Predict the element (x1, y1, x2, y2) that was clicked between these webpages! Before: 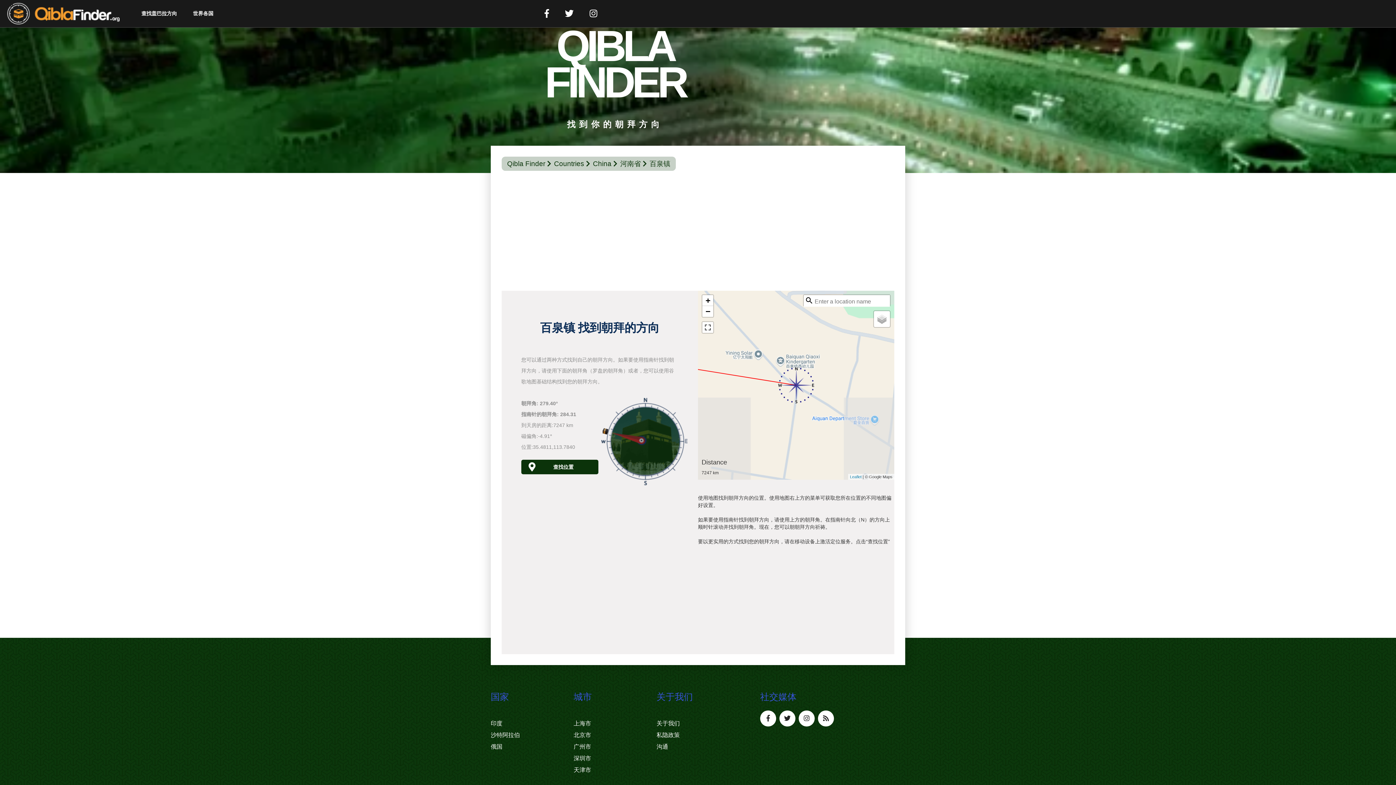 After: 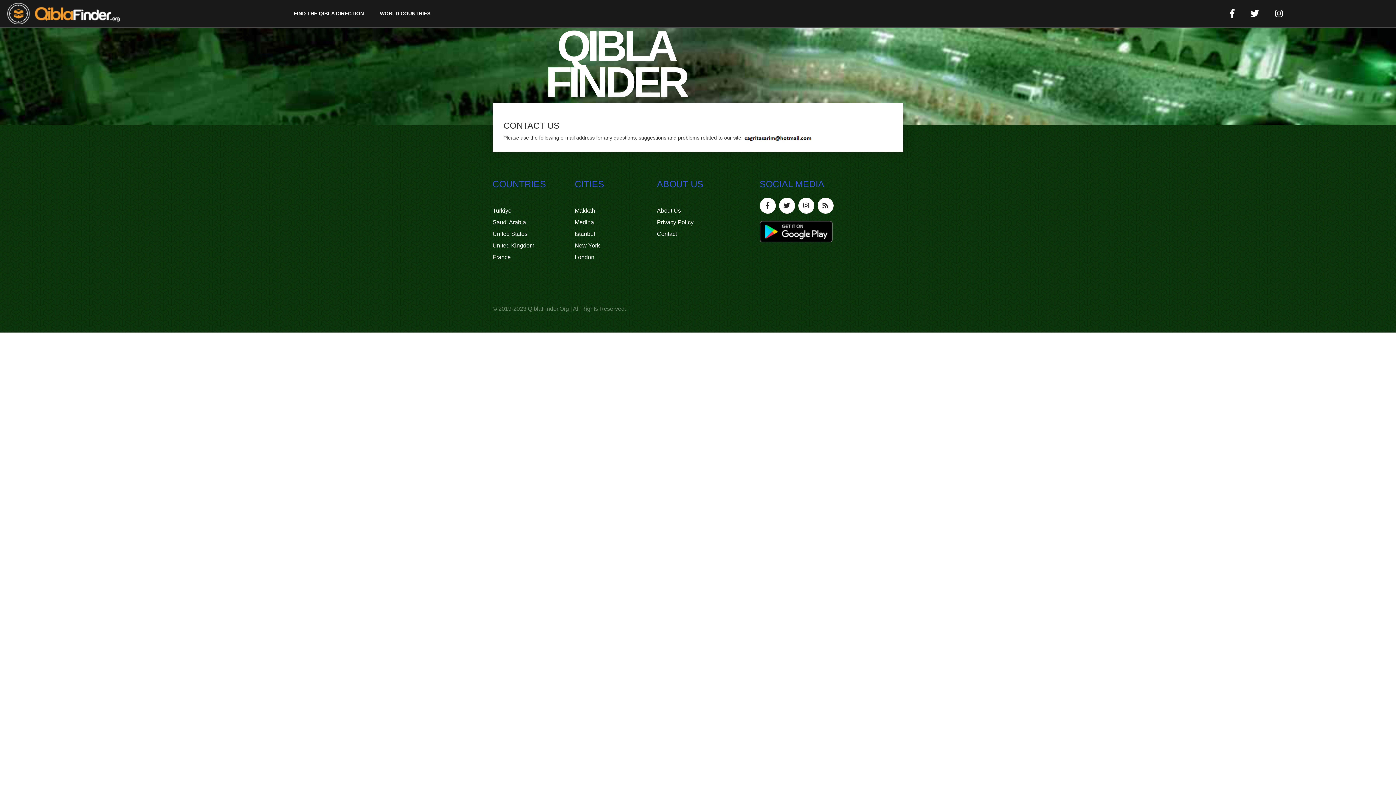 Action: bbox: (656, 741, 739, 753) label: 沟通